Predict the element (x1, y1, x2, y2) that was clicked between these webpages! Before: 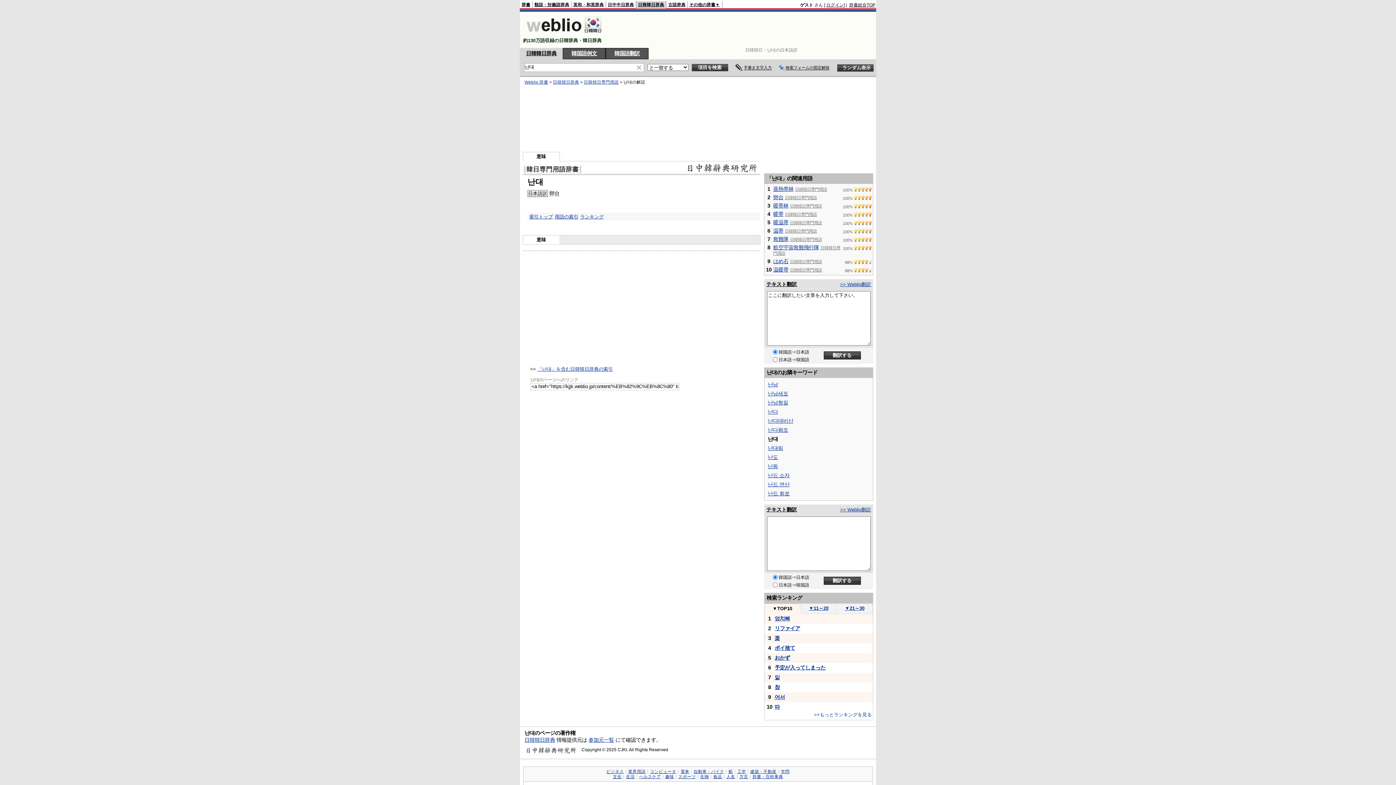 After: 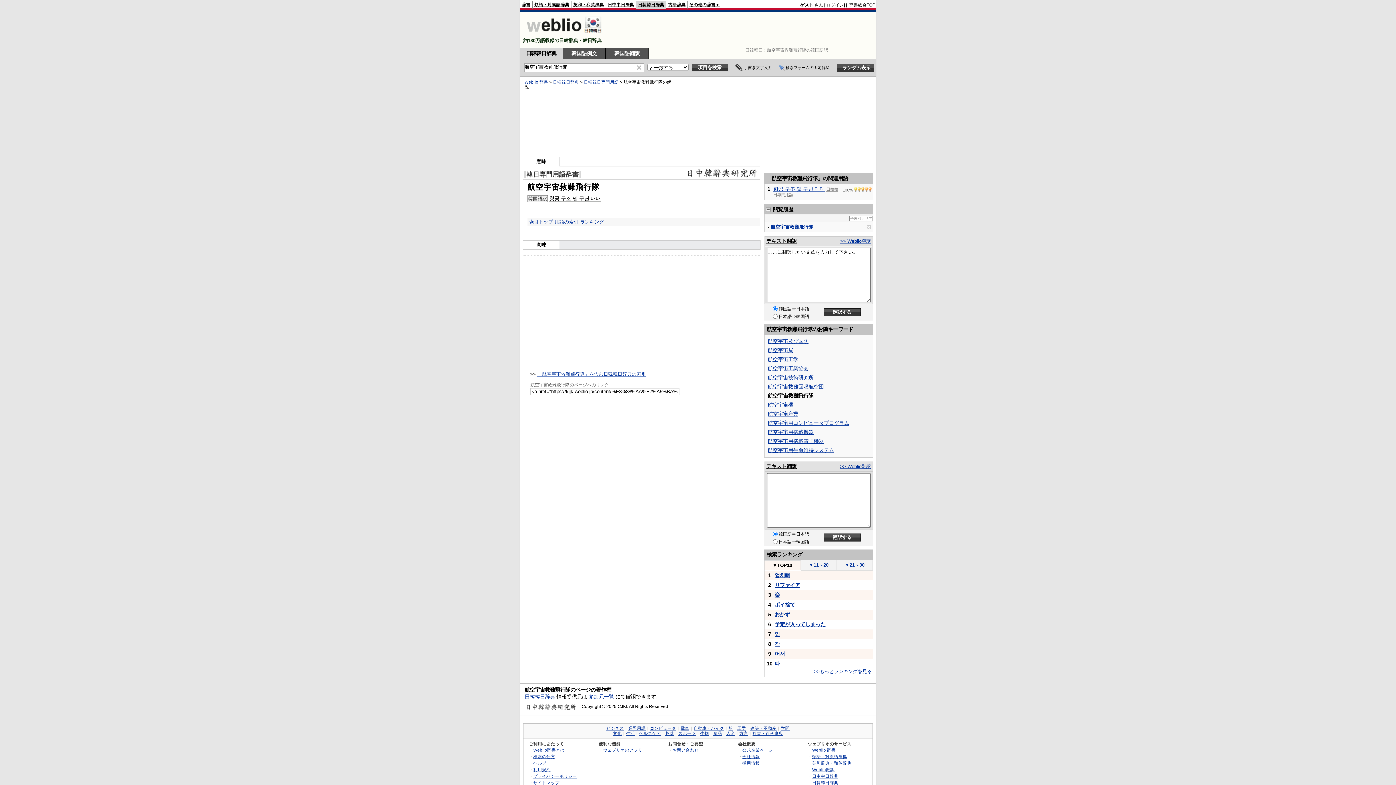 Action: bbox: (773, 244, 819, 250) label: 航空宇宙救難飛行隊